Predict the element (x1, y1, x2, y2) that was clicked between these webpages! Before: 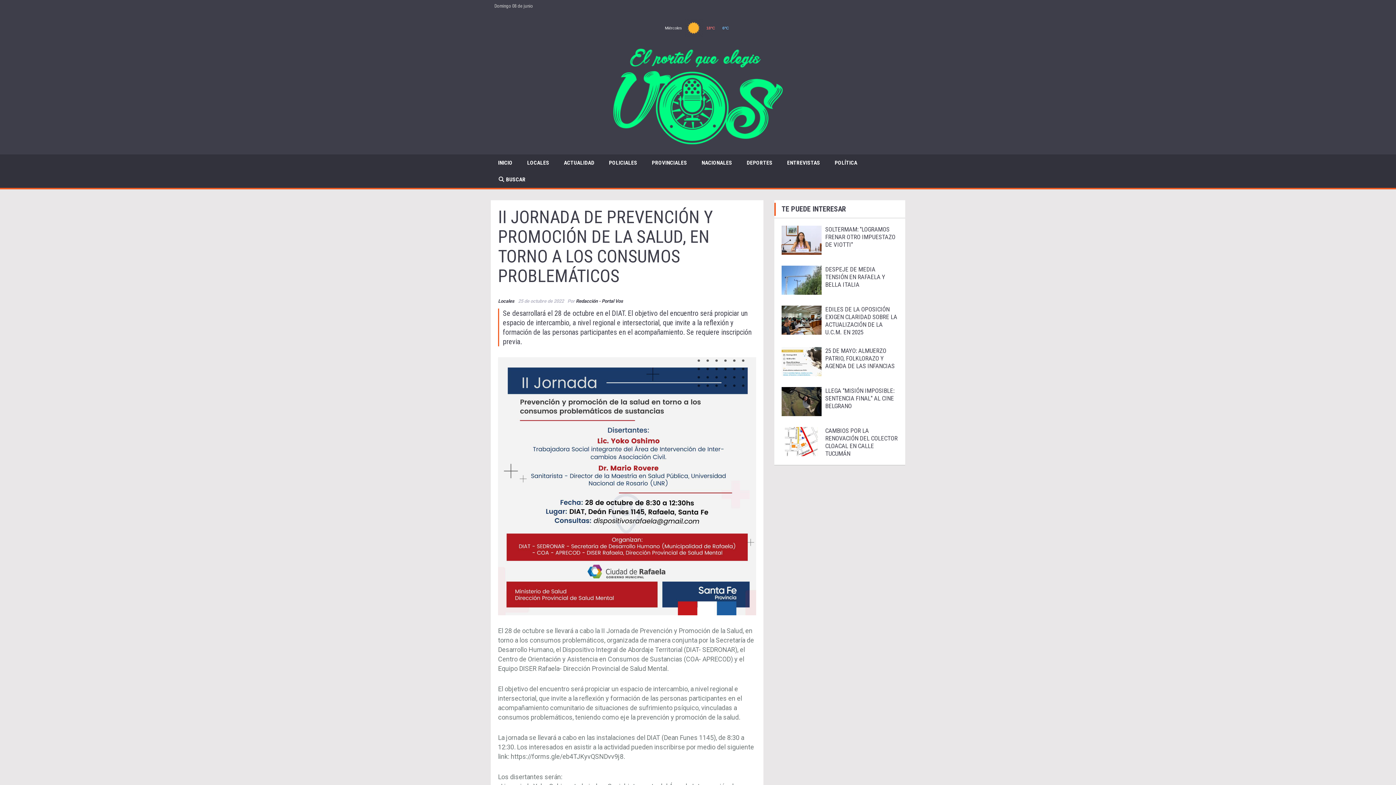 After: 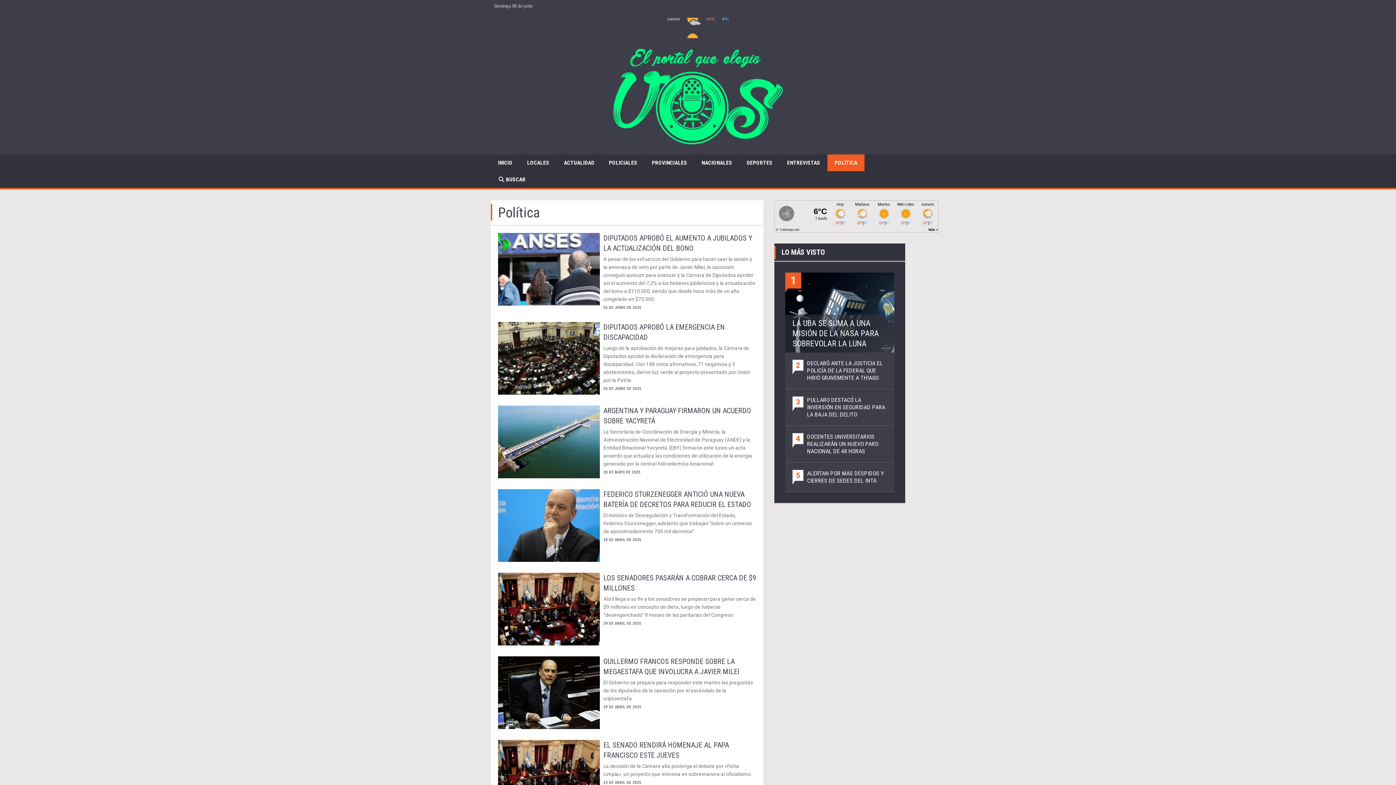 Action: label: POLÍTICA bbox: (827, 154, 864, 171)